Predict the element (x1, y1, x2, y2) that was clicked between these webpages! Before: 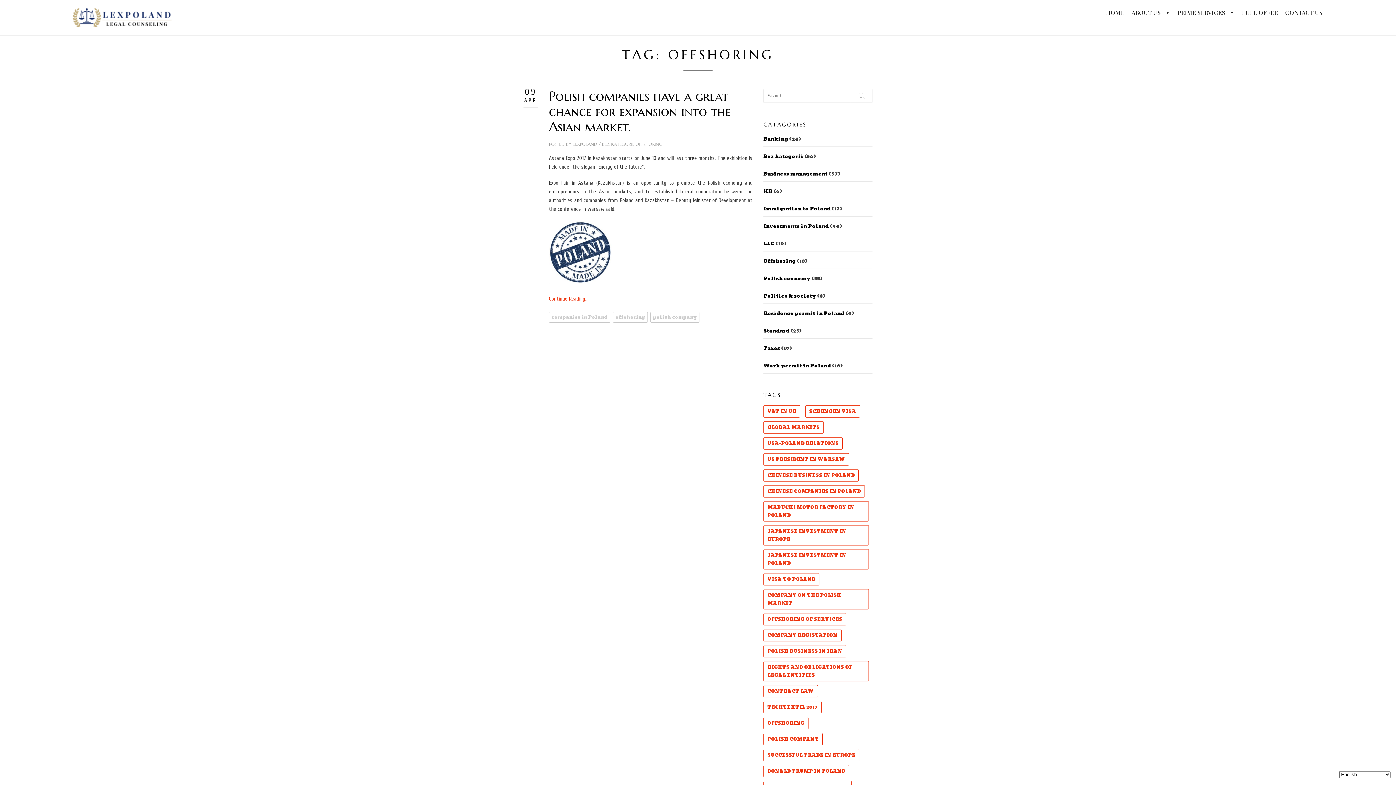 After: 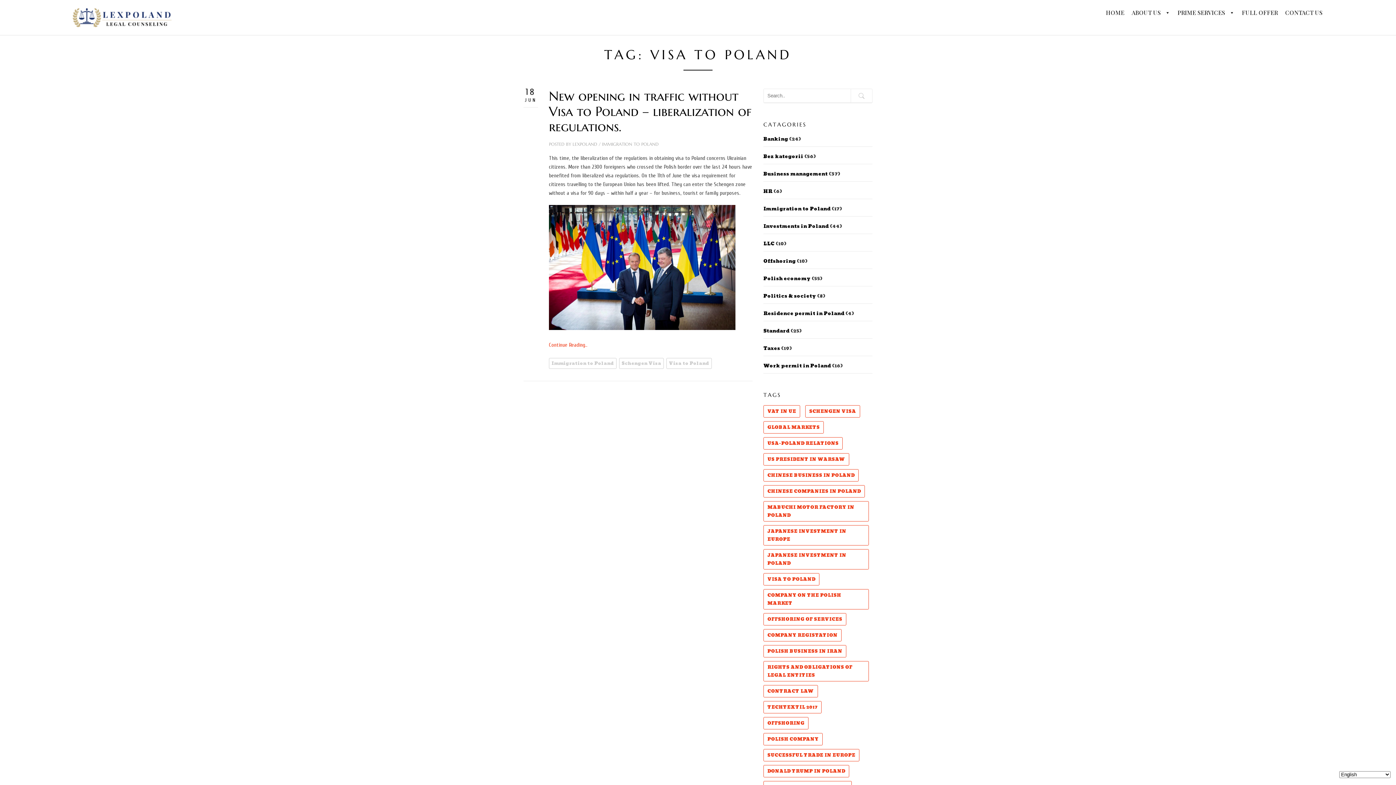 Action: bbox: (763, 573, 819, 585) label: Visa to Poland (1 item)